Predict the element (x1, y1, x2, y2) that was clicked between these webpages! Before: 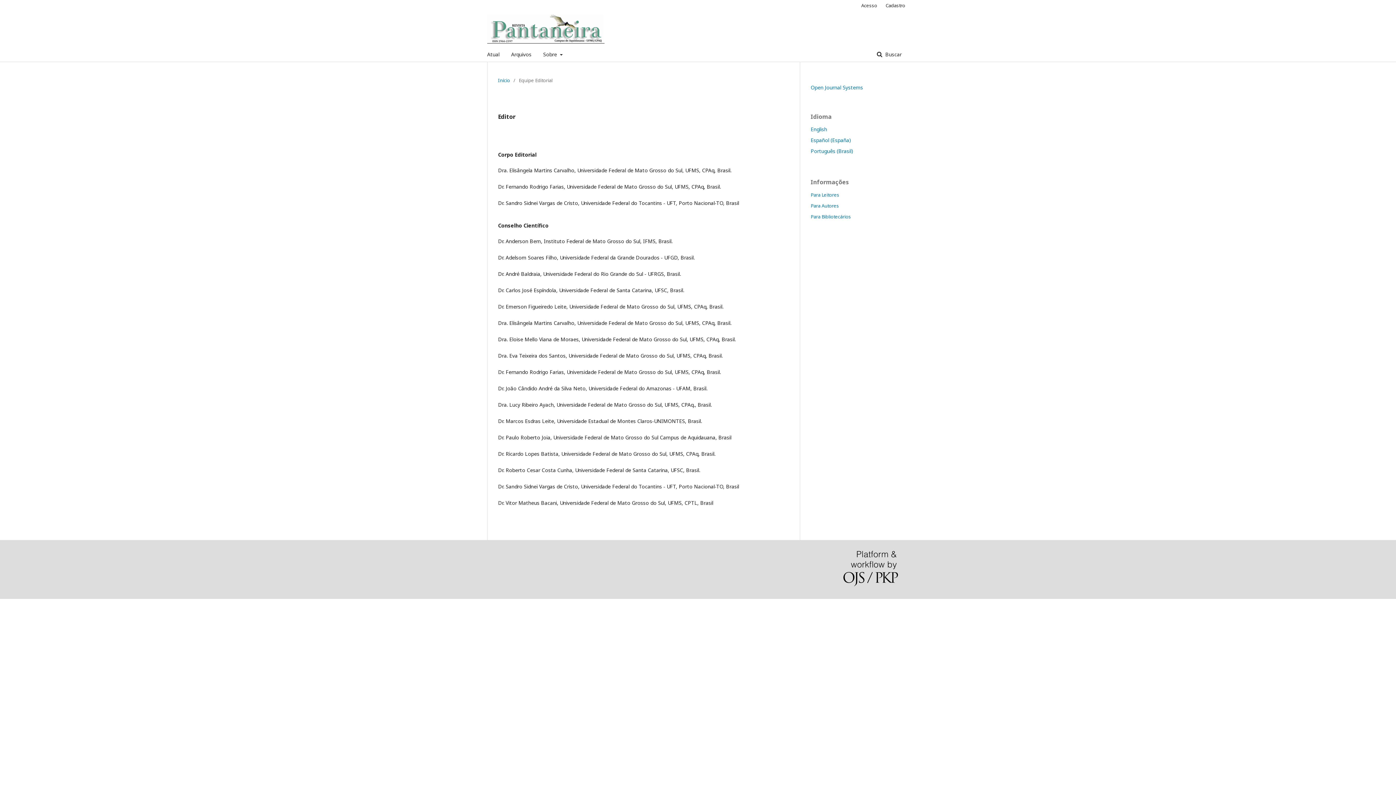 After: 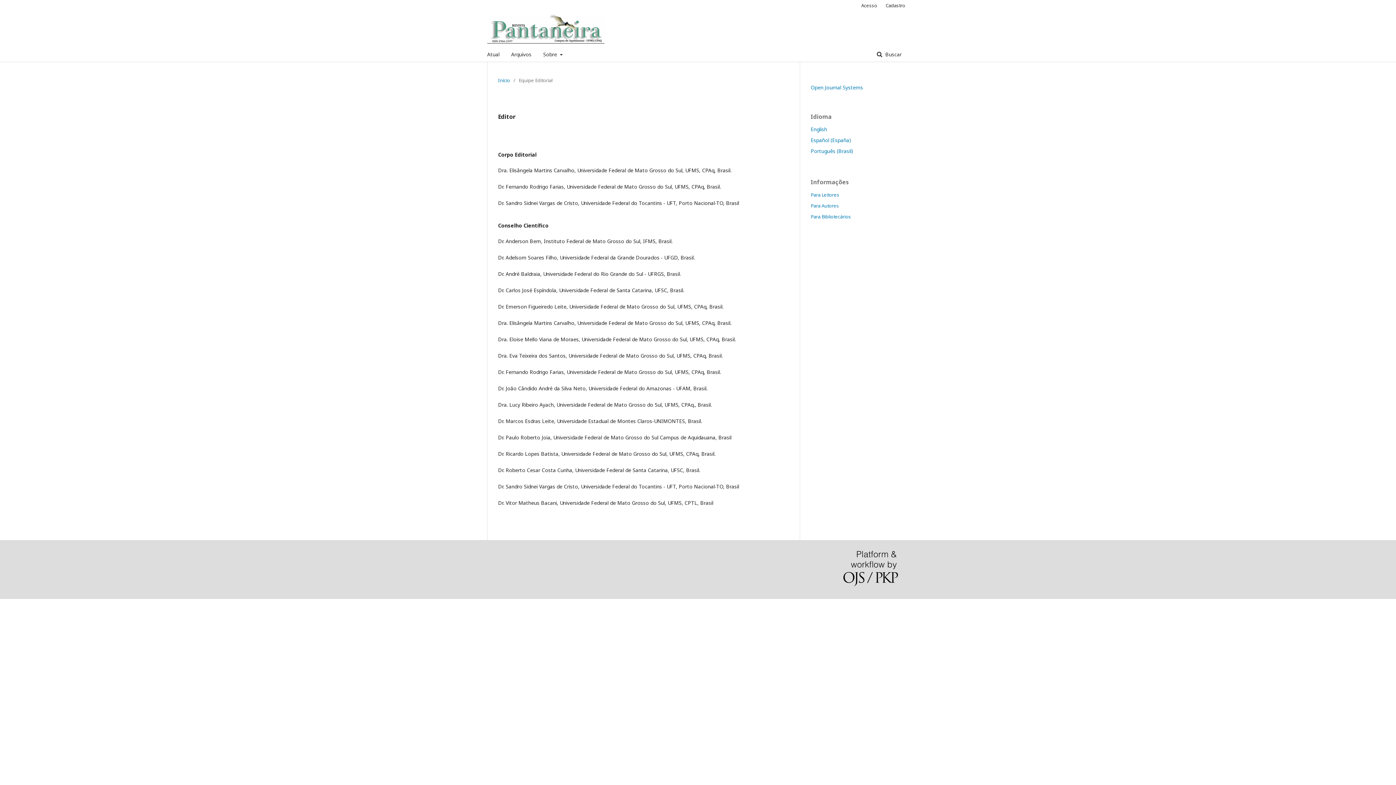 Action: label: Português (Brasil) bbox: (810, 147, 853, 154)